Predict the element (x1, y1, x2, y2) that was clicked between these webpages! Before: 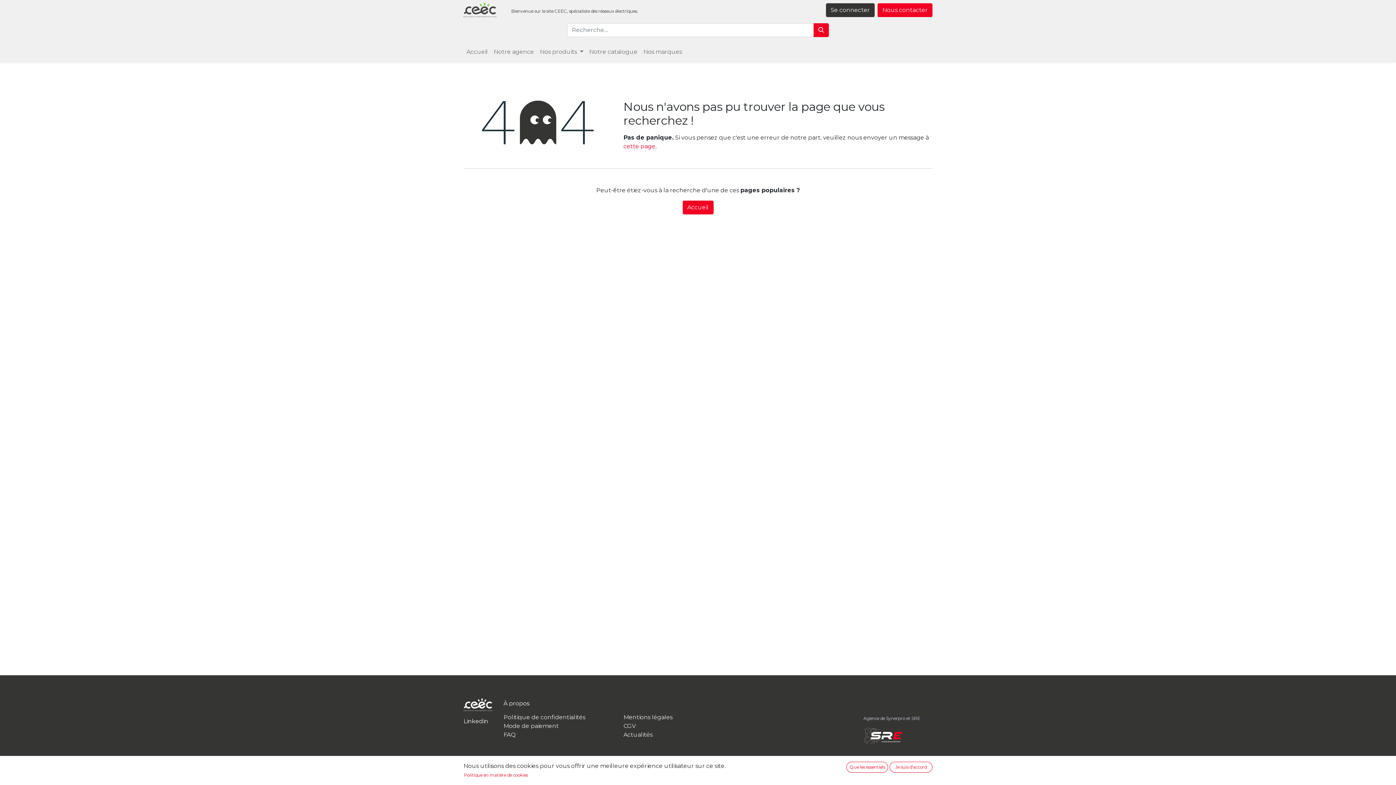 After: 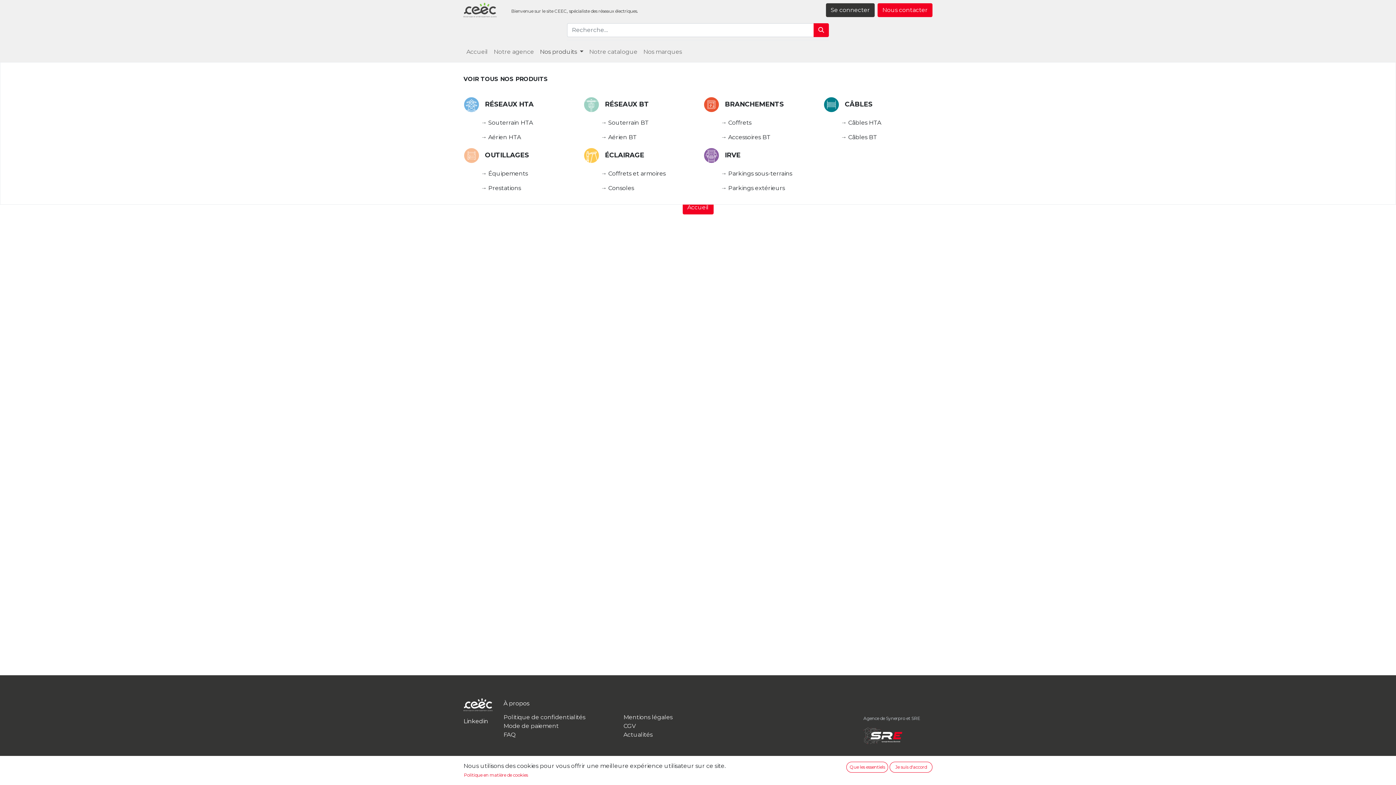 Action: bbox: (537, 44, 586, 59) label: Nos produits 